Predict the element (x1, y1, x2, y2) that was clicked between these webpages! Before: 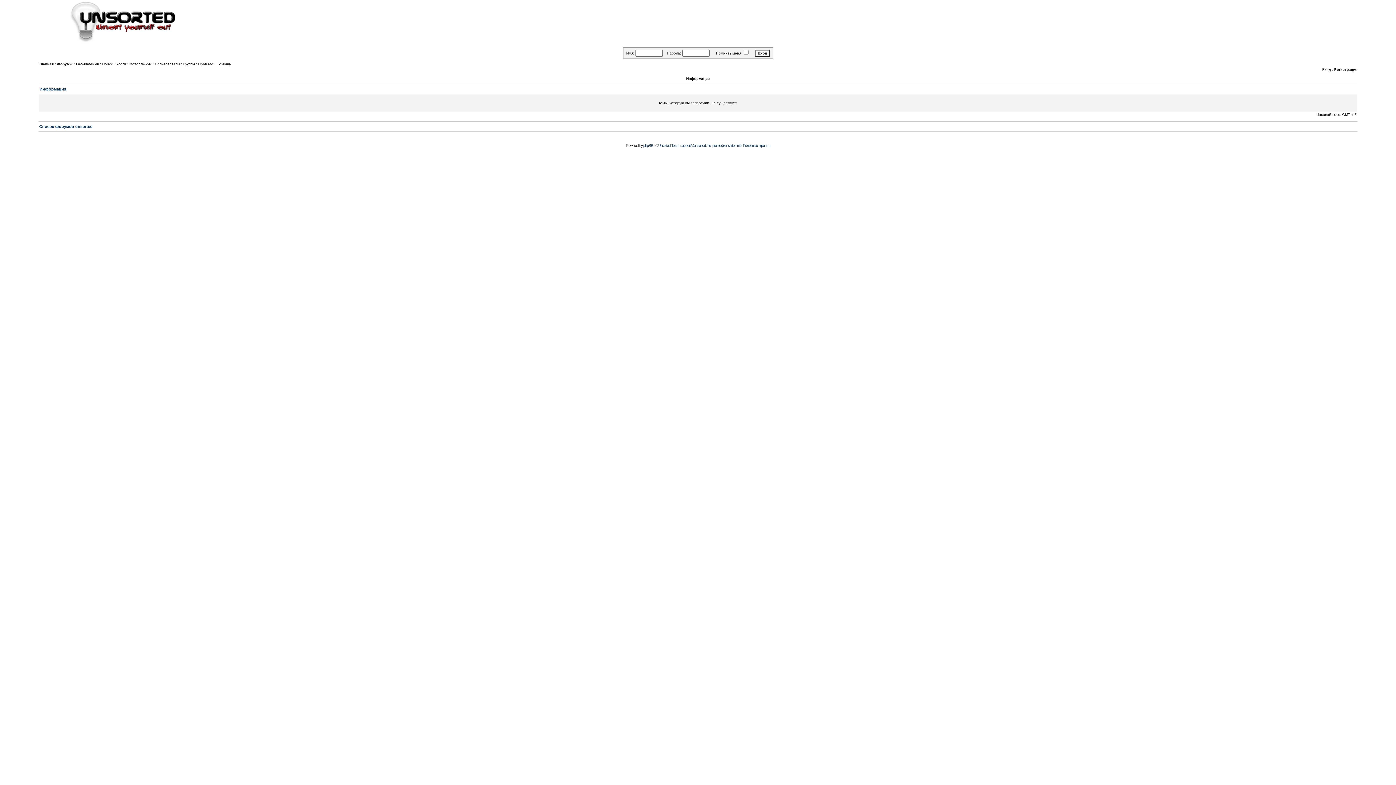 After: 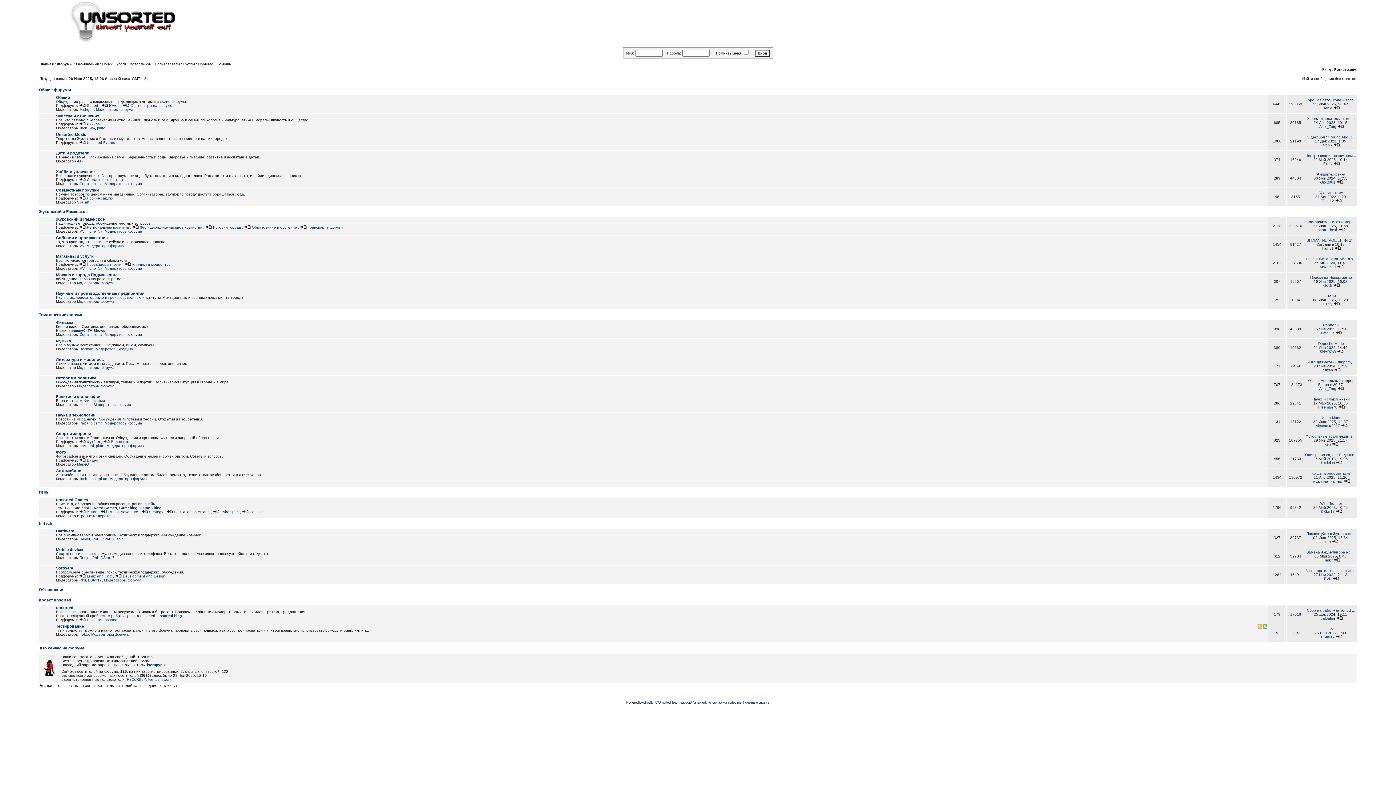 Action: bbox: (69, 39, 176, 43)